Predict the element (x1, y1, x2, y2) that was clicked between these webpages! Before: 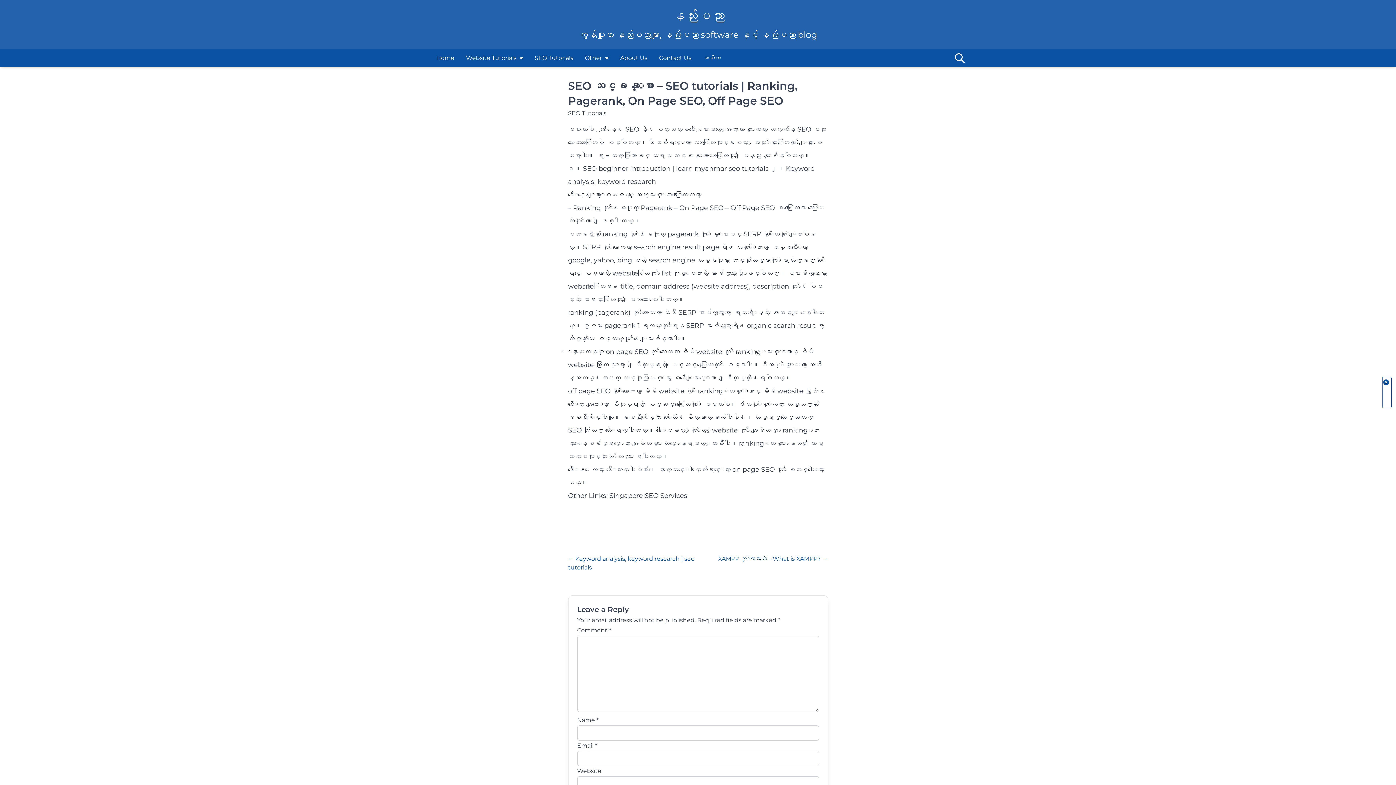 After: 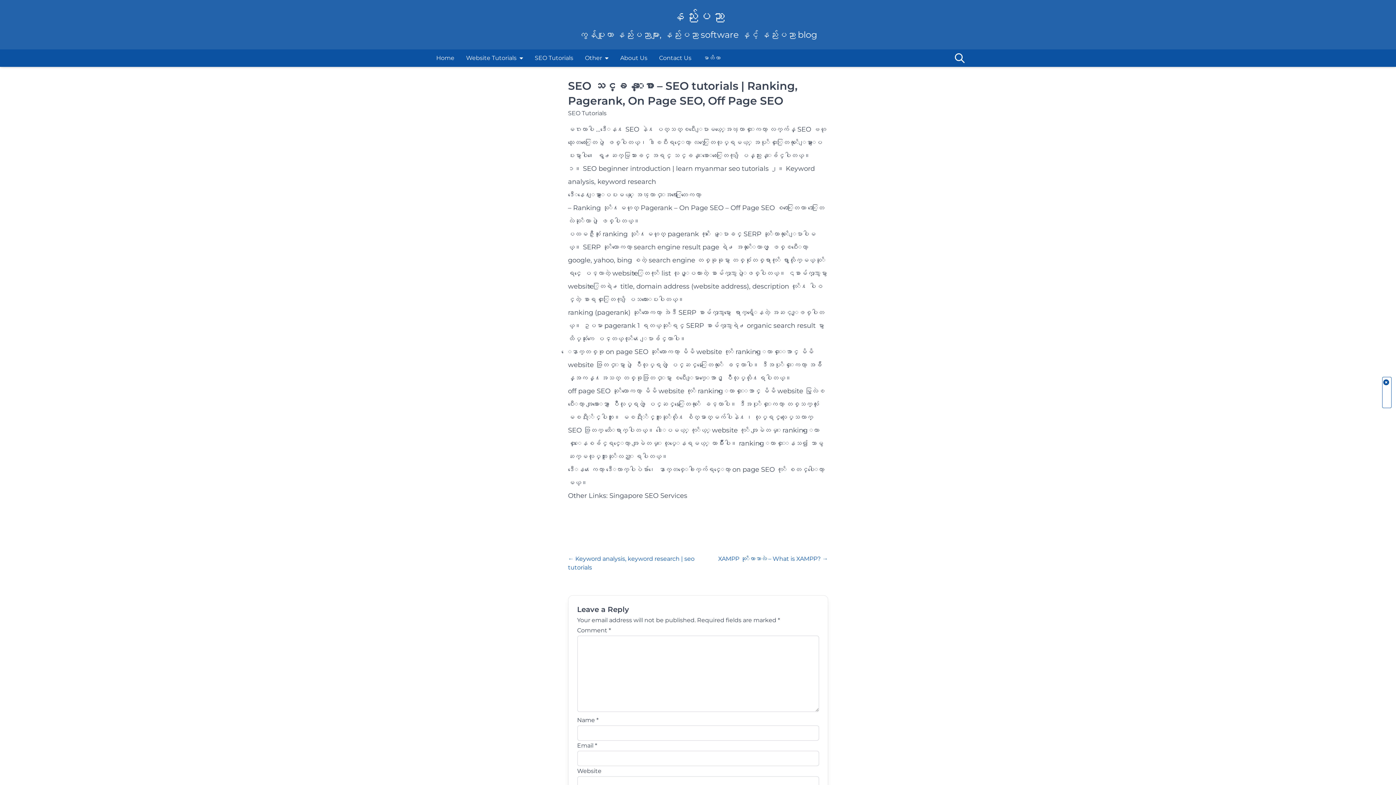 Action: label: Singapore SEO Services bbox: (609, 492, 687, 500)